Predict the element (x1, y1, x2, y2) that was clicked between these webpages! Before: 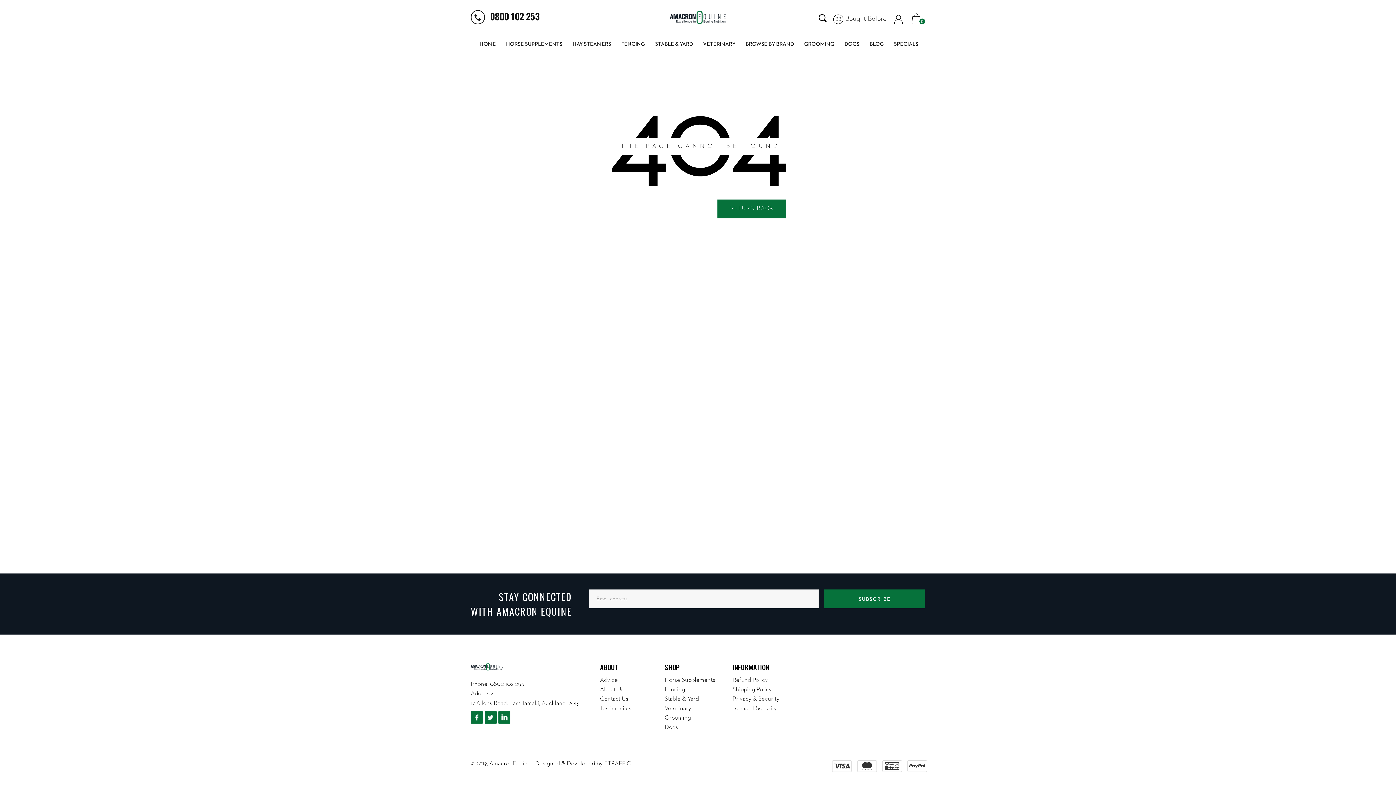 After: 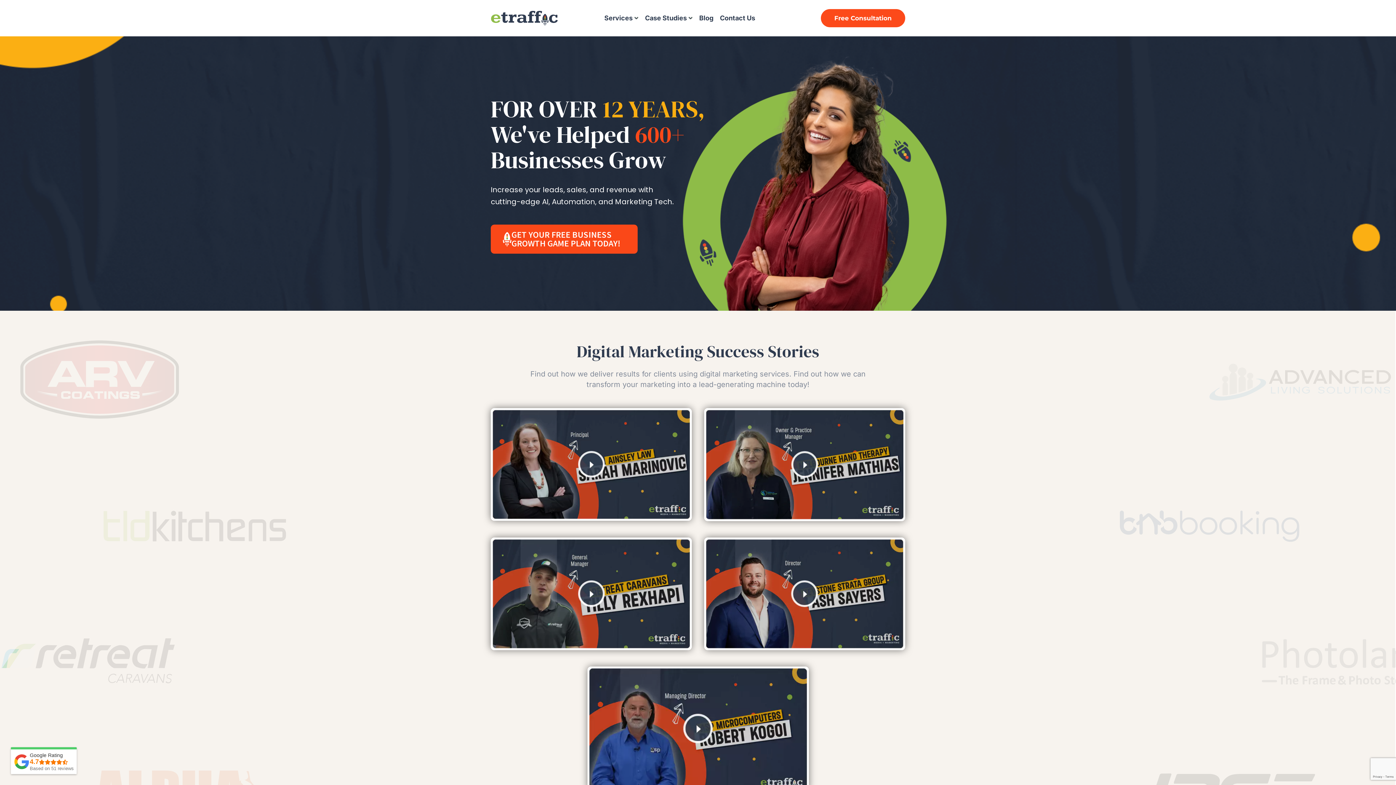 Action: bbox: (604, 761, 631, 767) label: ETRAFFIC